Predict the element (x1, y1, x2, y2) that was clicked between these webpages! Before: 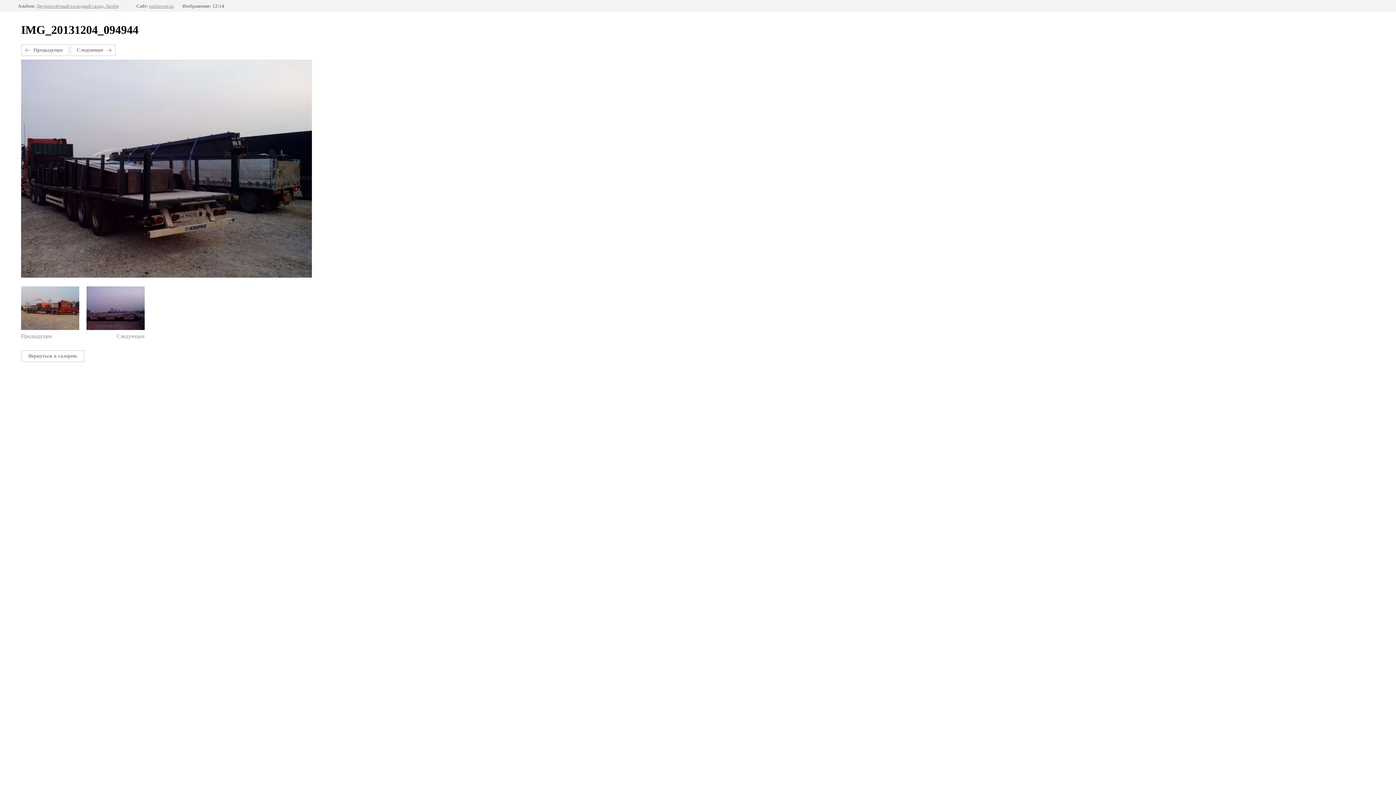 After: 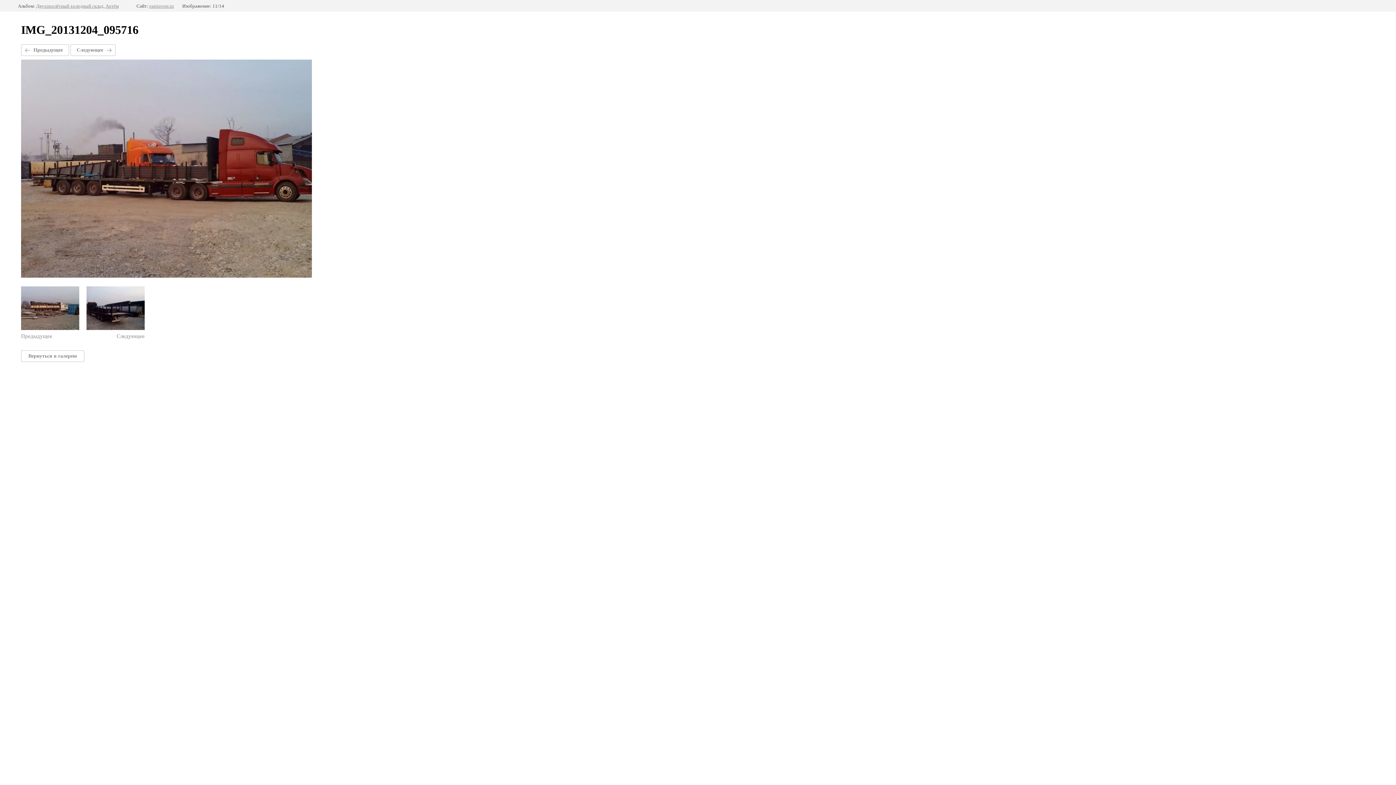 Action: bbox: (21, 44, 69, 56) label: Предыдущее